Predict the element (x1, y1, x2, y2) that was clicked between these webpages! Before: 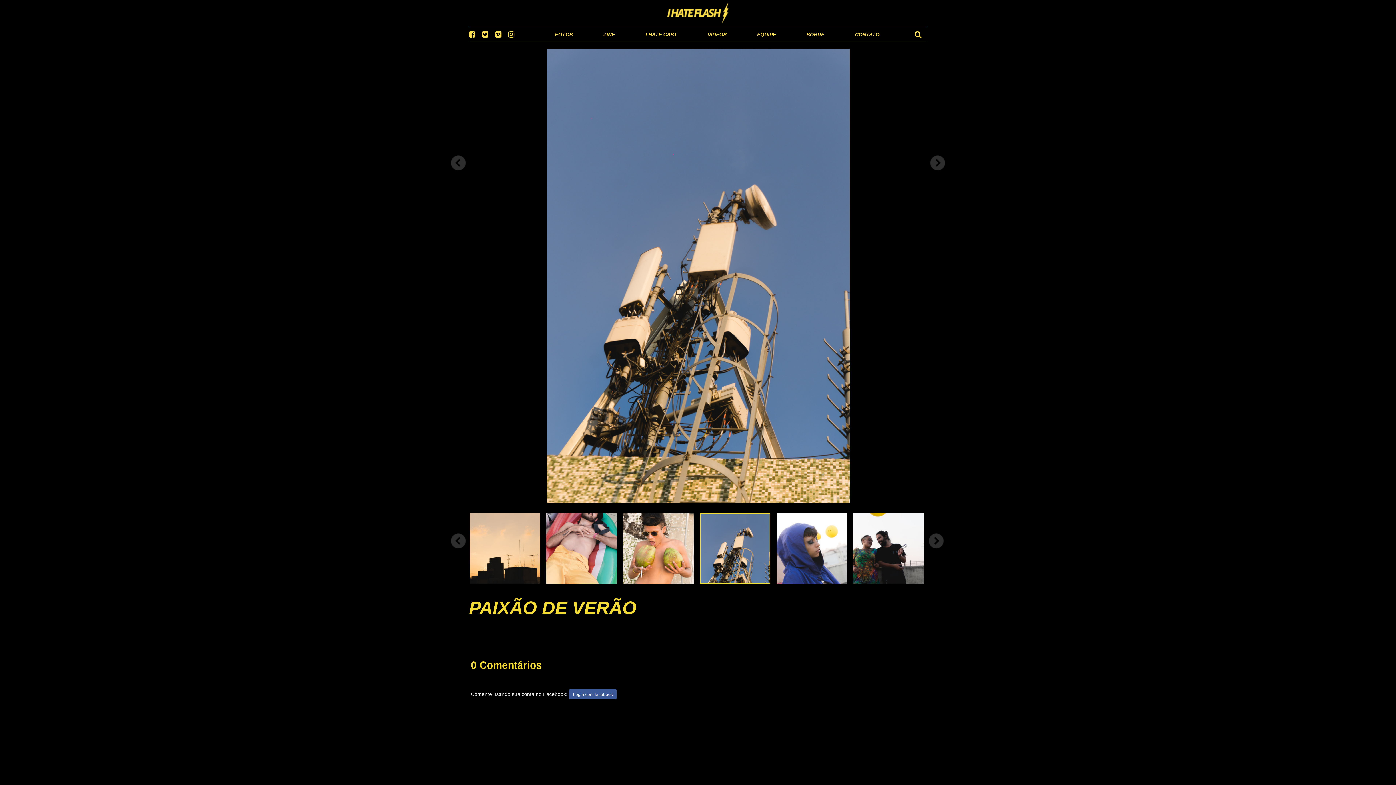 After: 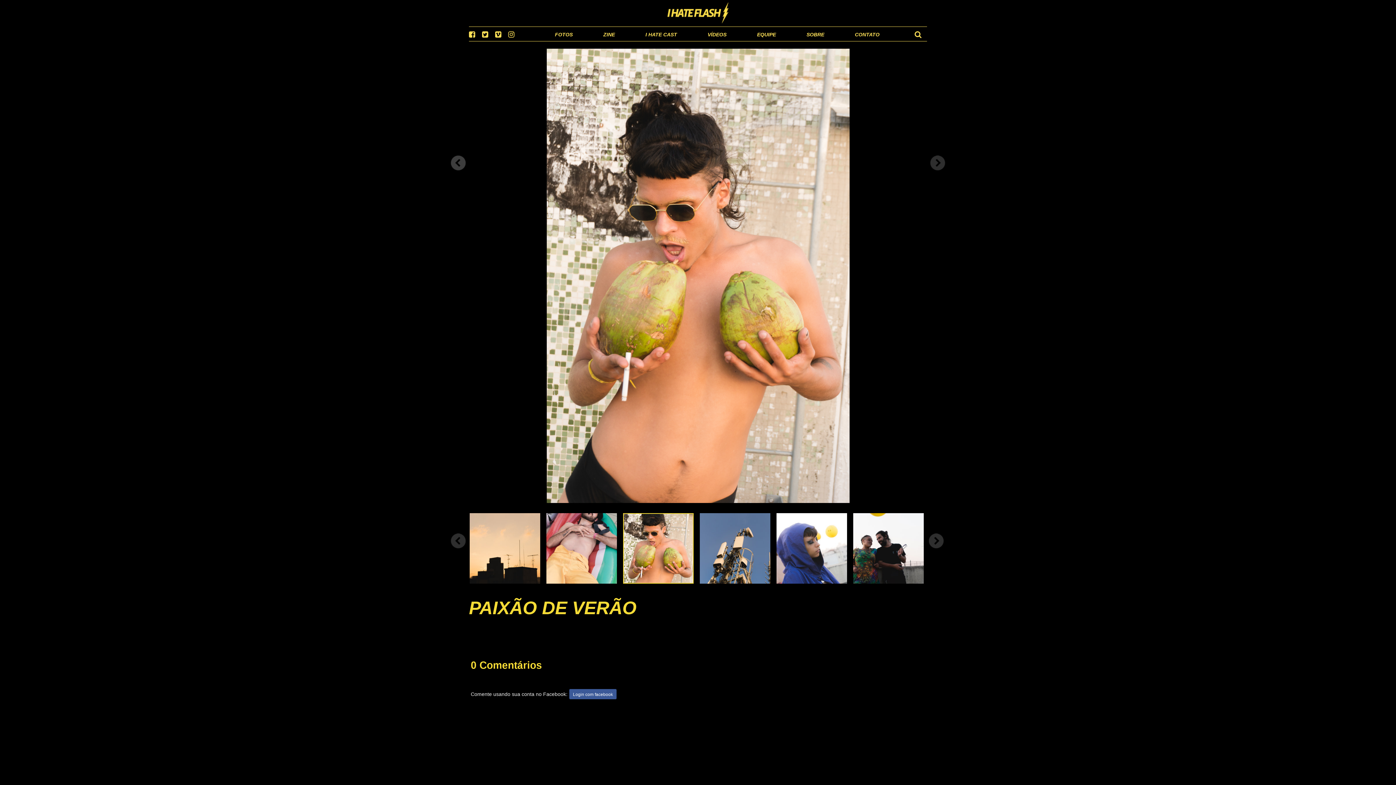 Action: bbox: (450, 155, 466, 170)